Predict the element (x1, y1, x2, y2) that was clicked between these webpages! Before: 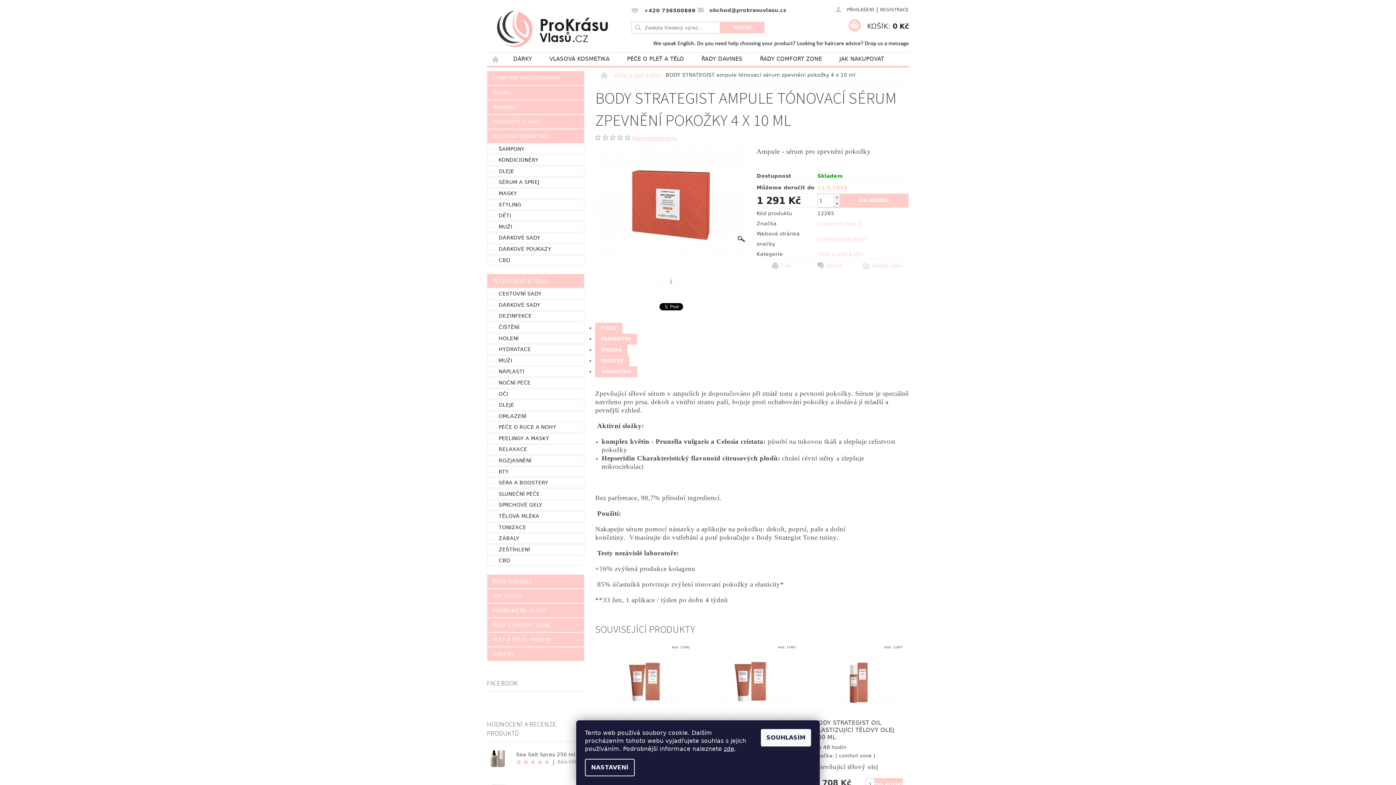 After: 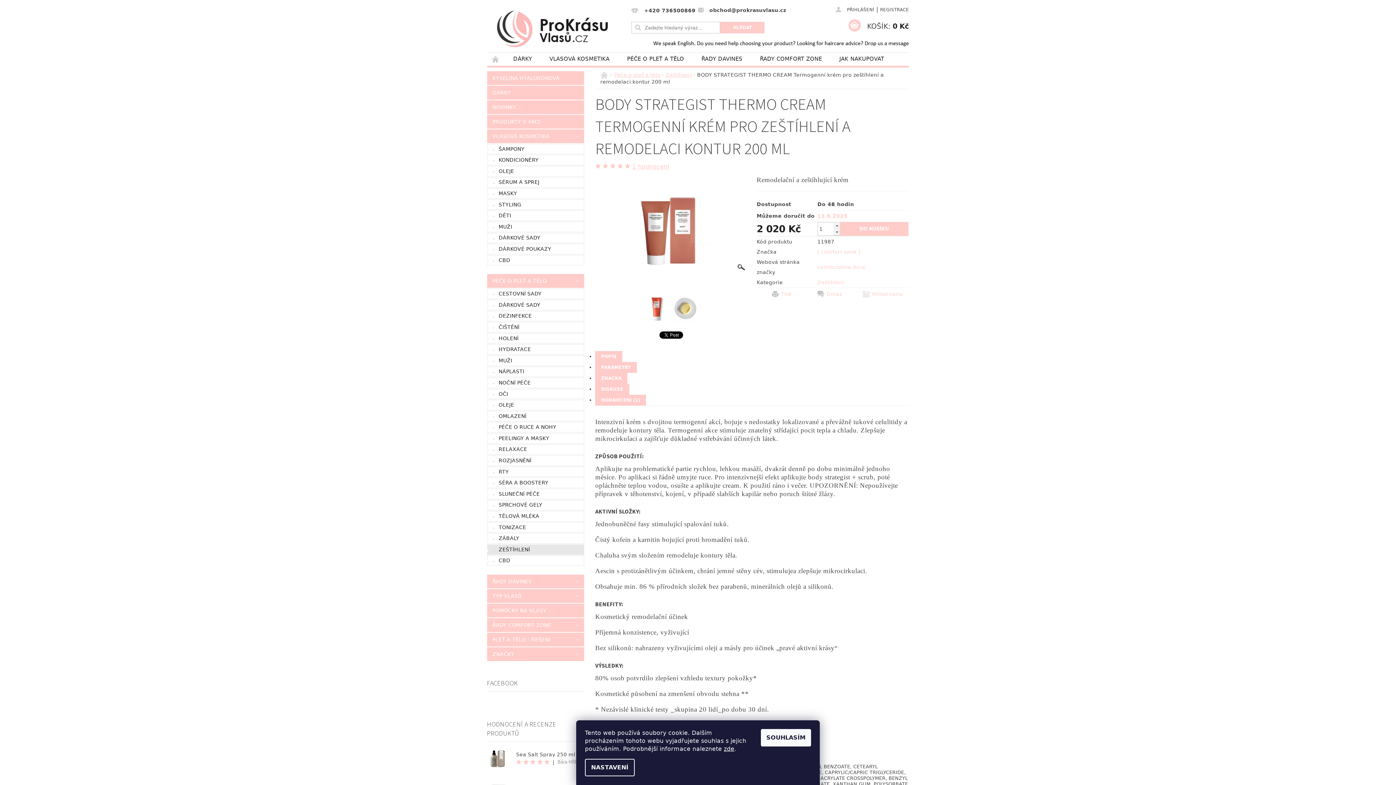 Action: bbox: (707, 679, 796, 685)